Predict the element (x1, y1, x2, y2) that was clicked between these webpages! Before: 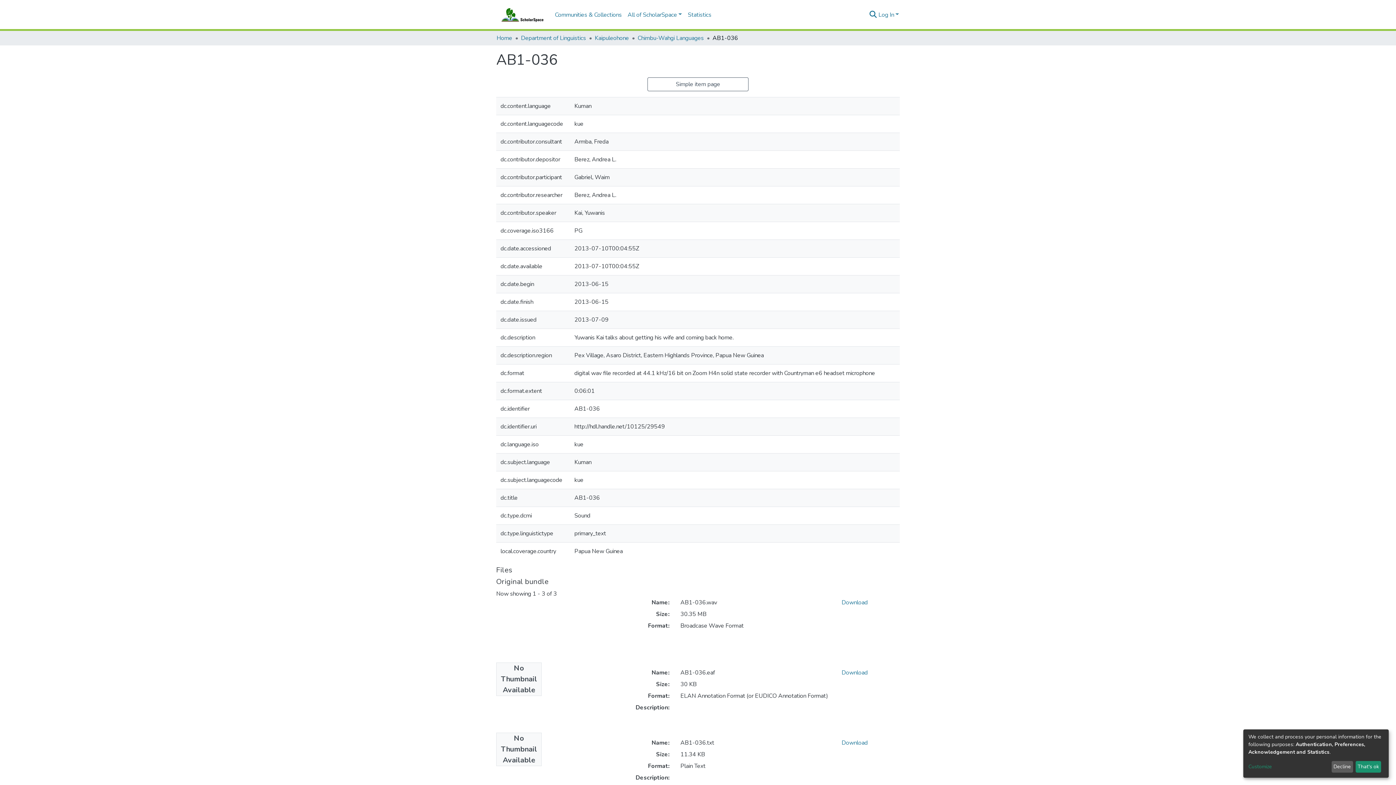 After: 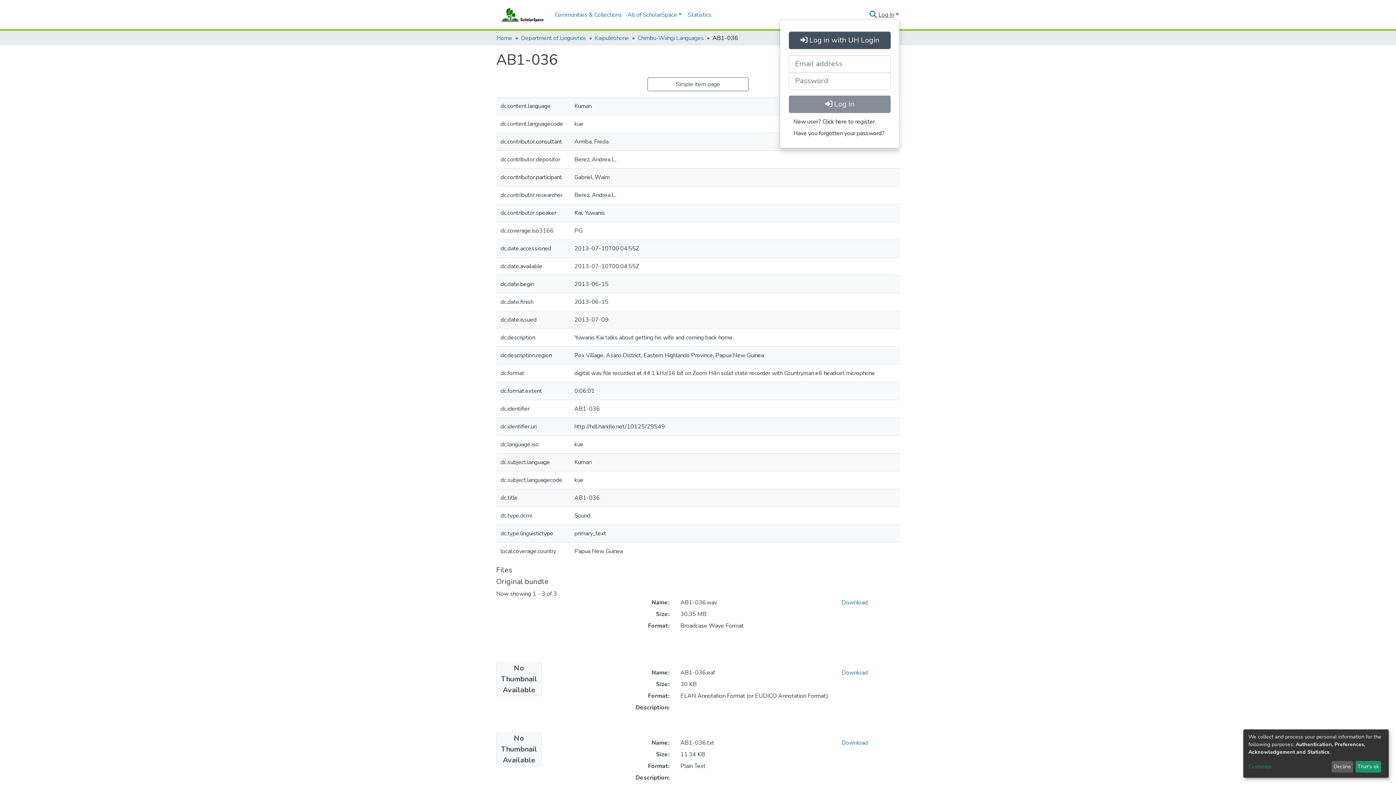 Action: bbox: (877, 10, 900, 18) label: Log In